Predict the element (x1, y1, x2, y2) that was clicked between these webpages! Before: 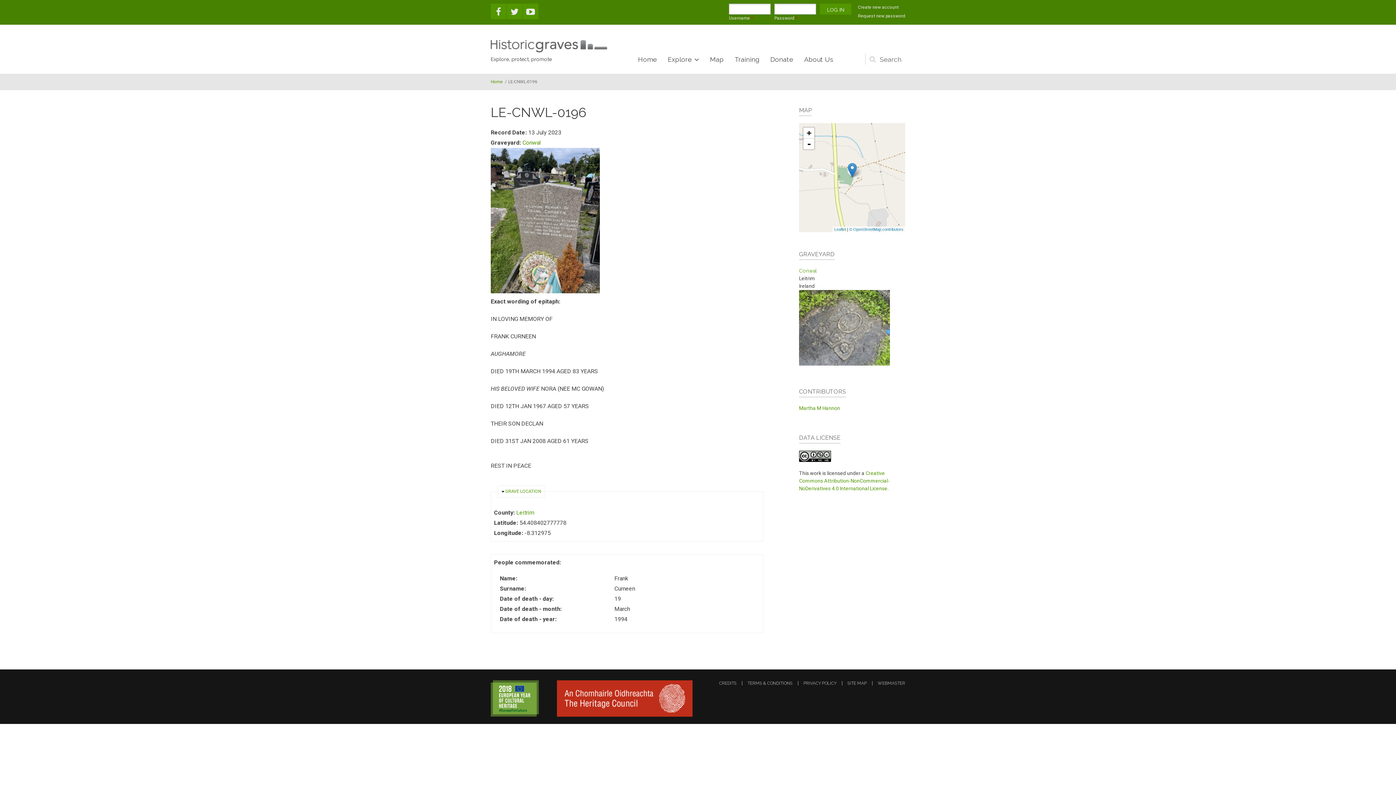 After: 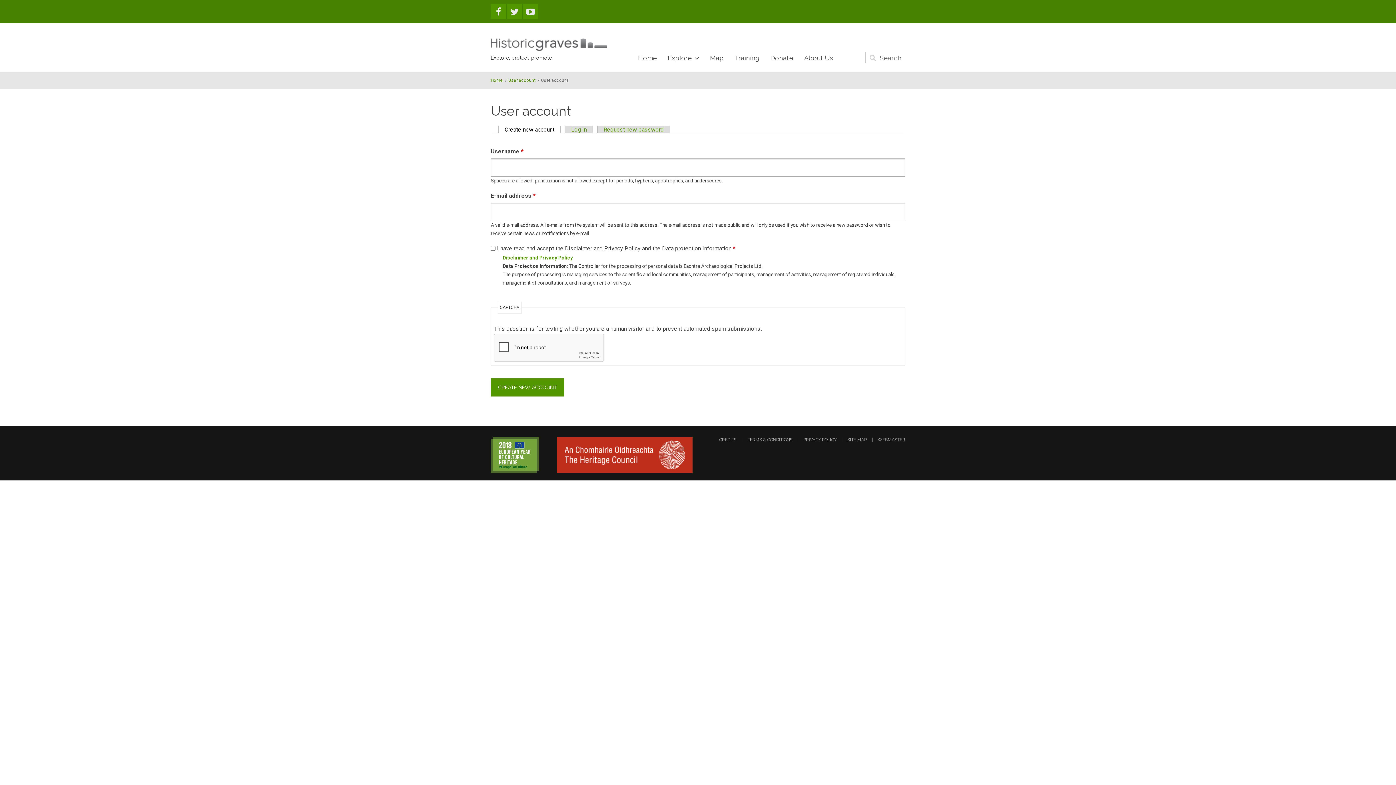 Action: bbox: (858, 4, 898, 9) label: Create new account